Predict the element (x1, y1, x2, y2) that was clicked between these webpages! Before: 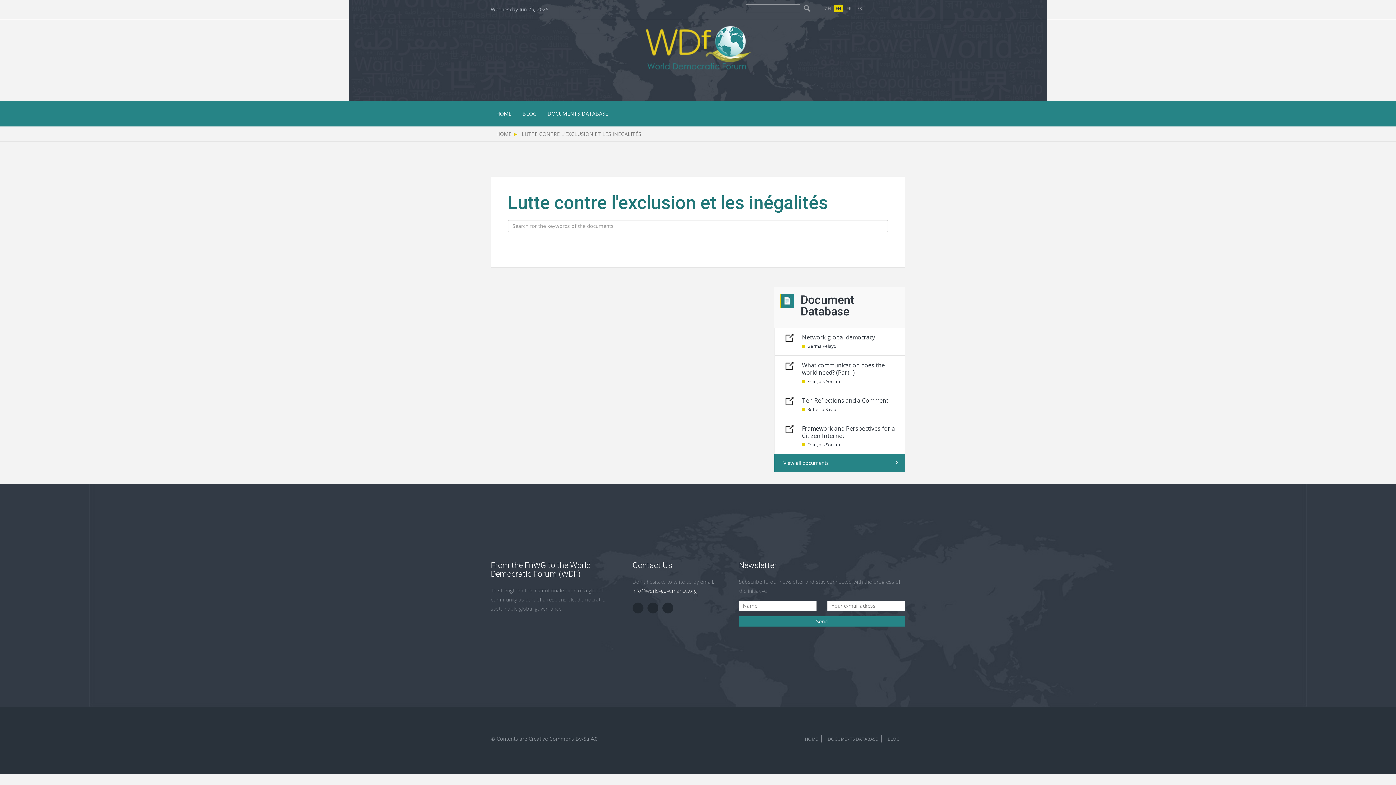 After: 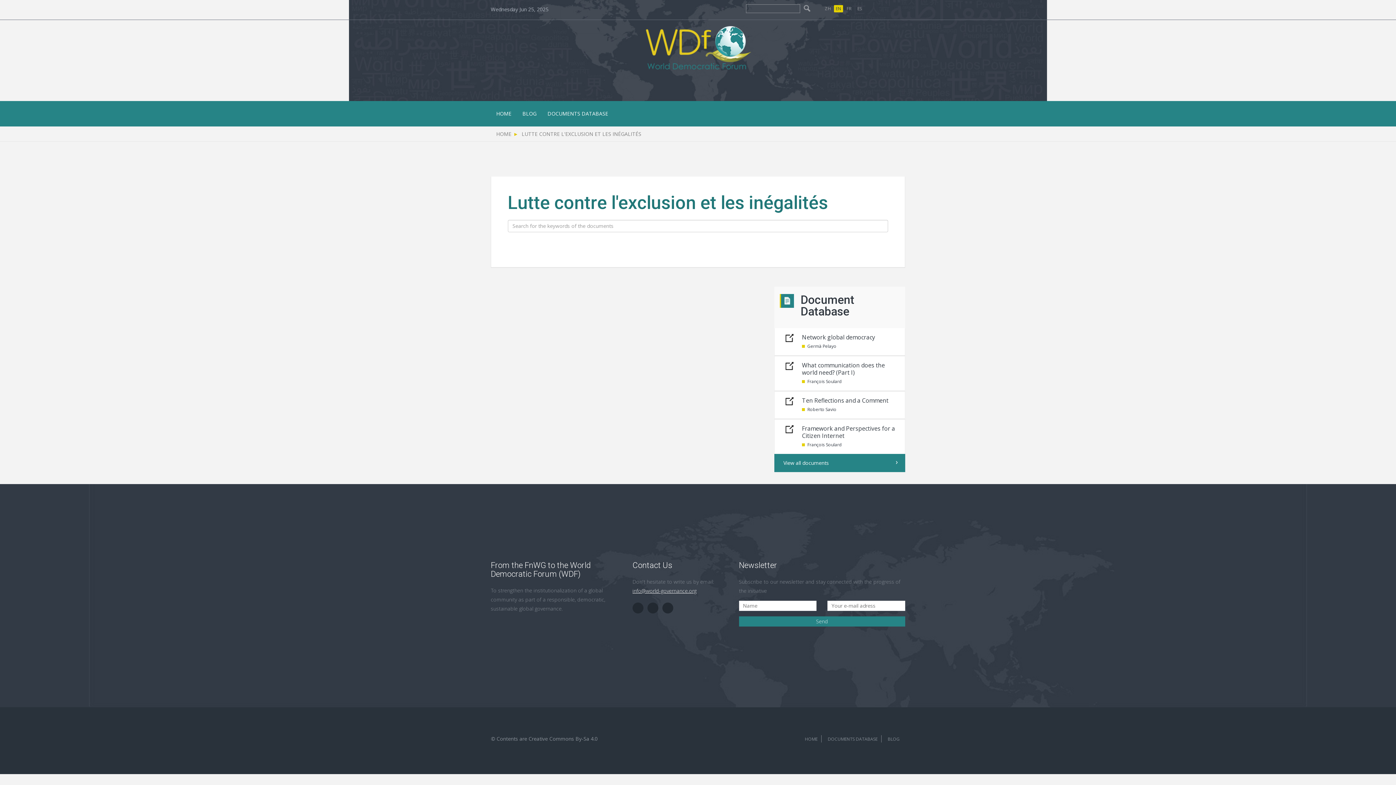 Action: bbox: (632, 587, 696, 594) label: info@world-governance.org